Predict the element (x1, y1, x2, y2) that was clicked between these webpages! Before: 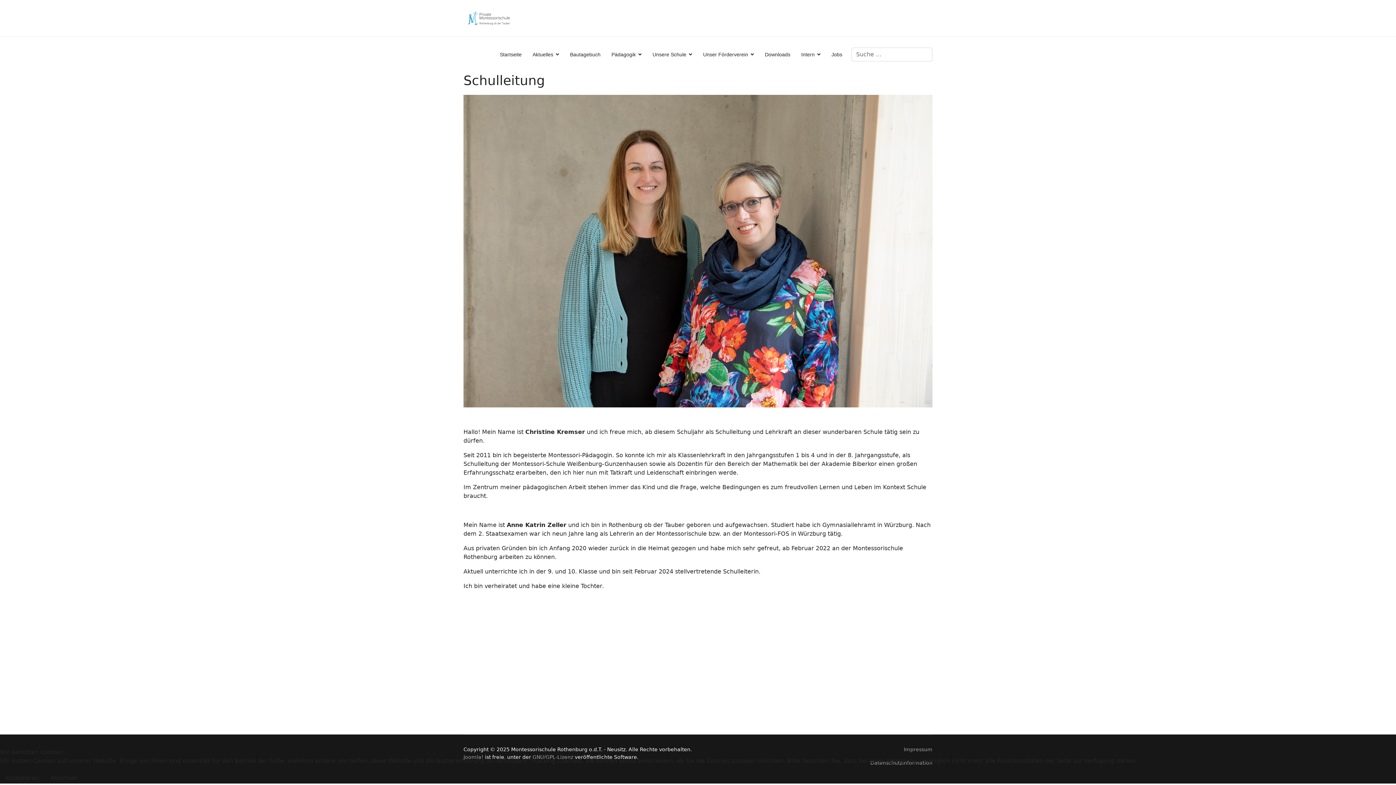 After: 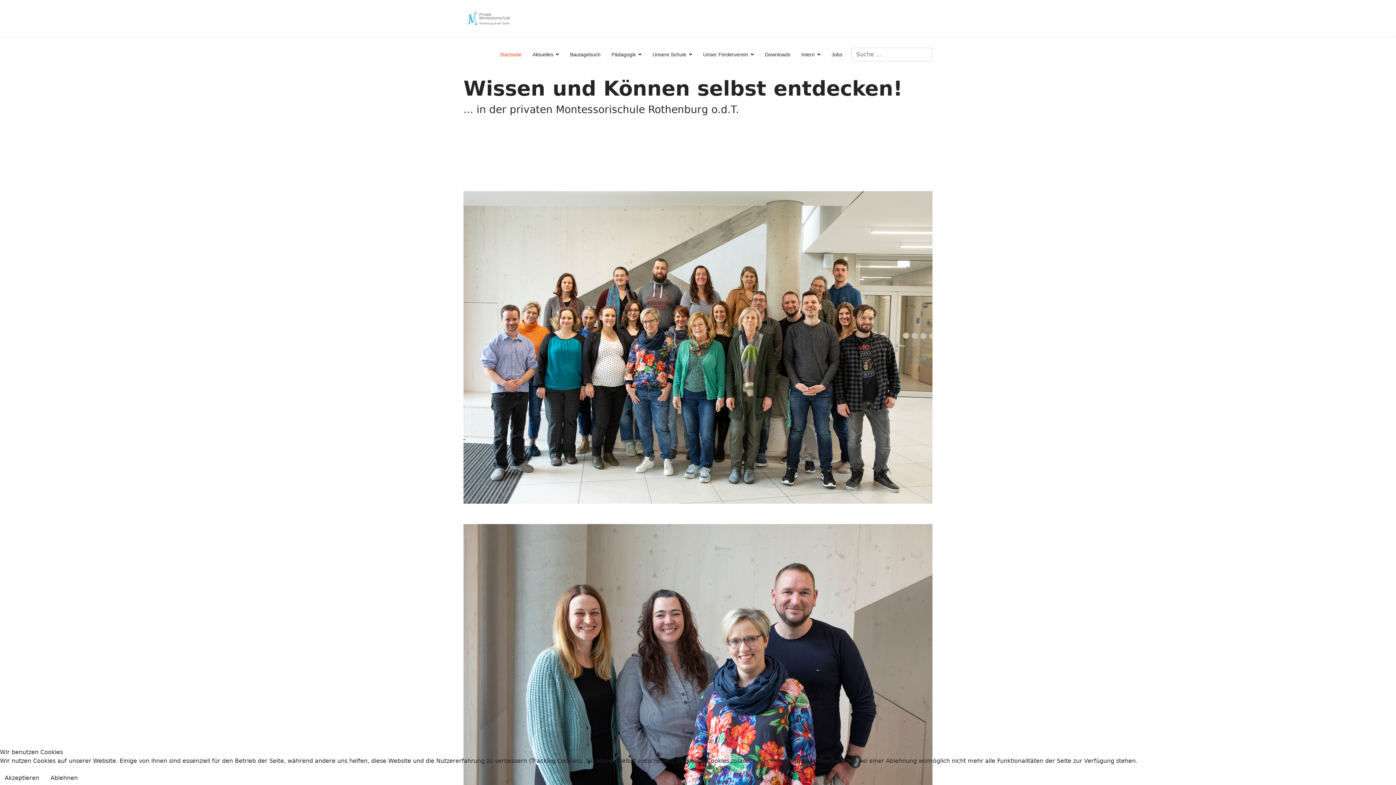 Action: bbox: (463, 5, 514, 30)